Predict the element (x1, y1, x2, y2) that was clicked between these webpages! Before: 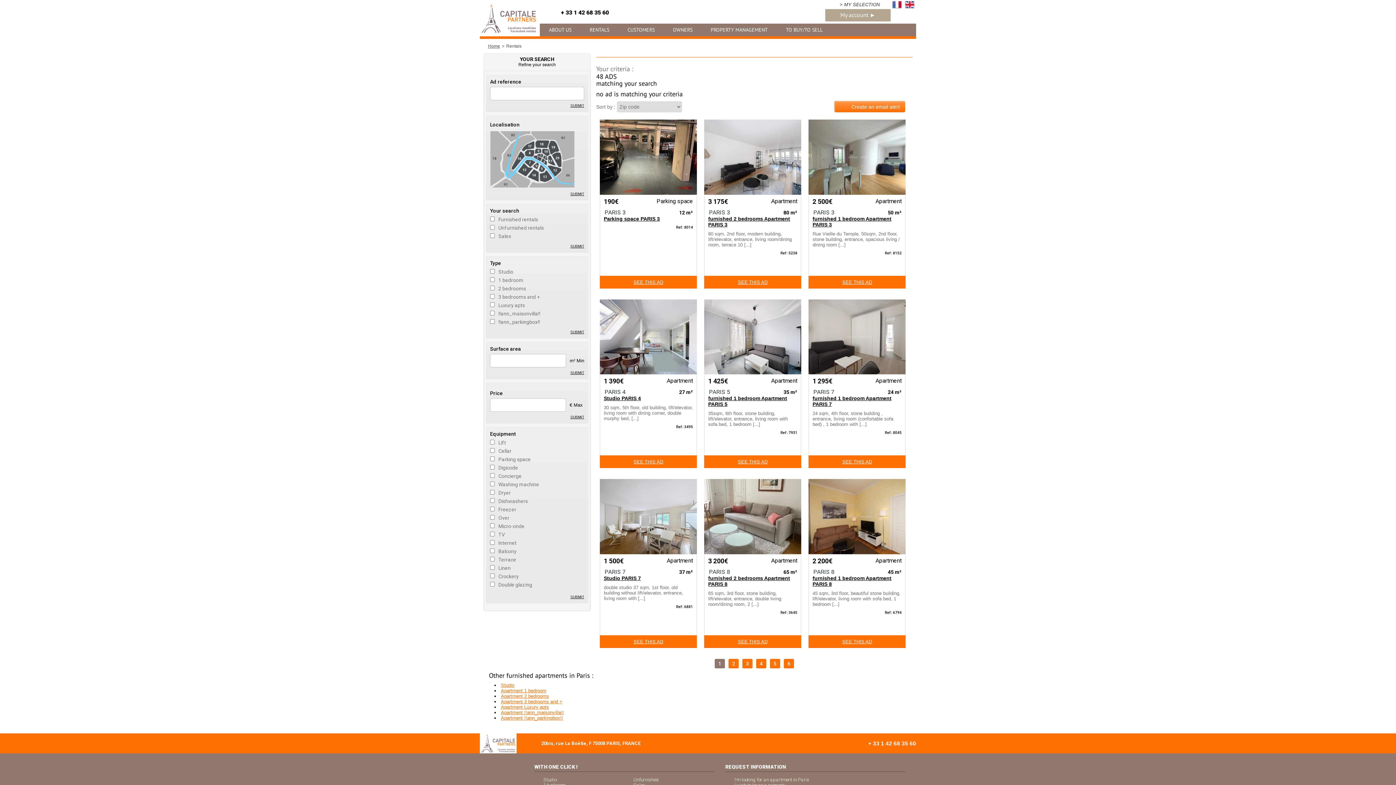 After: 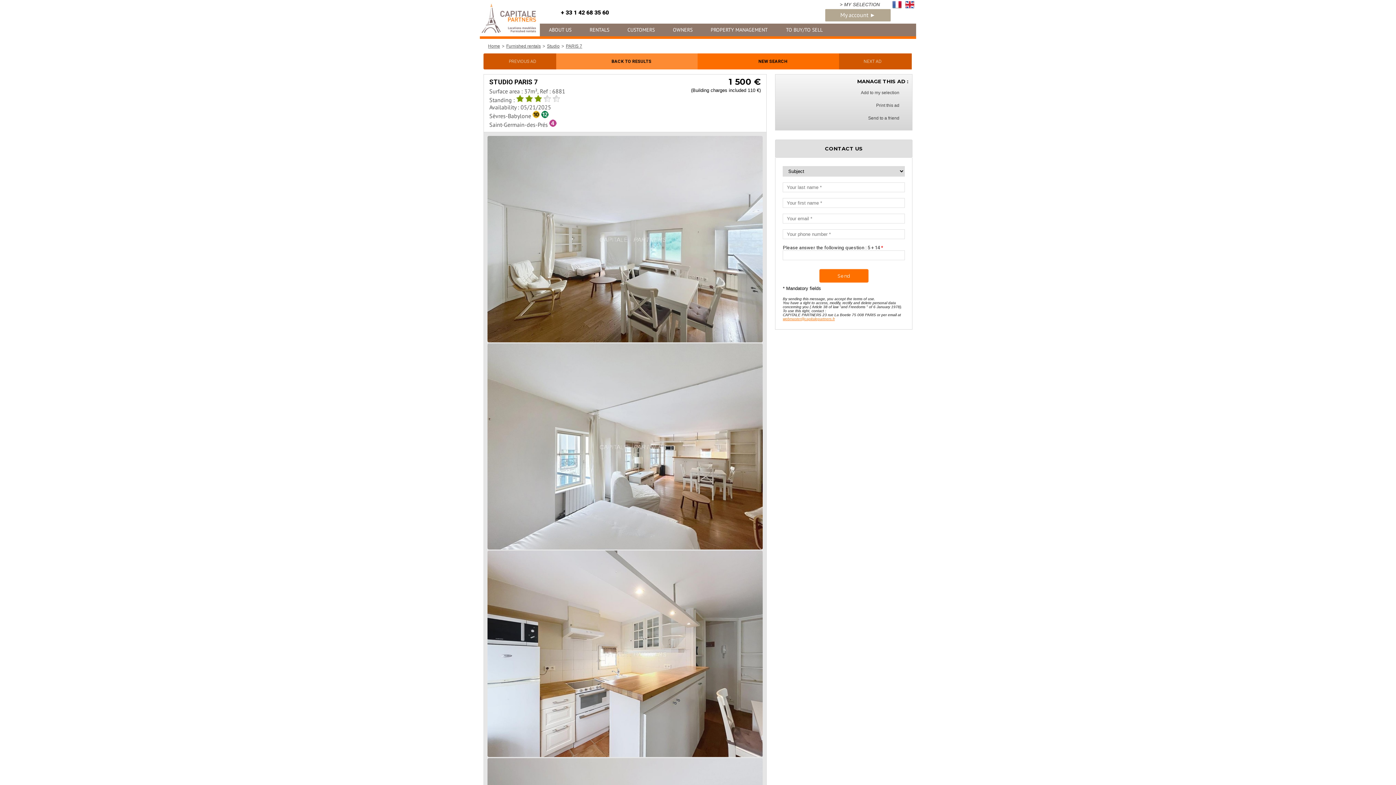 Action: label: 1 500€

Apartment

PARIS 7

37 m²

Studio PARIS 7

double studio 37 sqm, 1st floor, old building without lift/elevator, entrance, living room with [...]

Ref : 6881 bbox: (600, 479, 697, 635)